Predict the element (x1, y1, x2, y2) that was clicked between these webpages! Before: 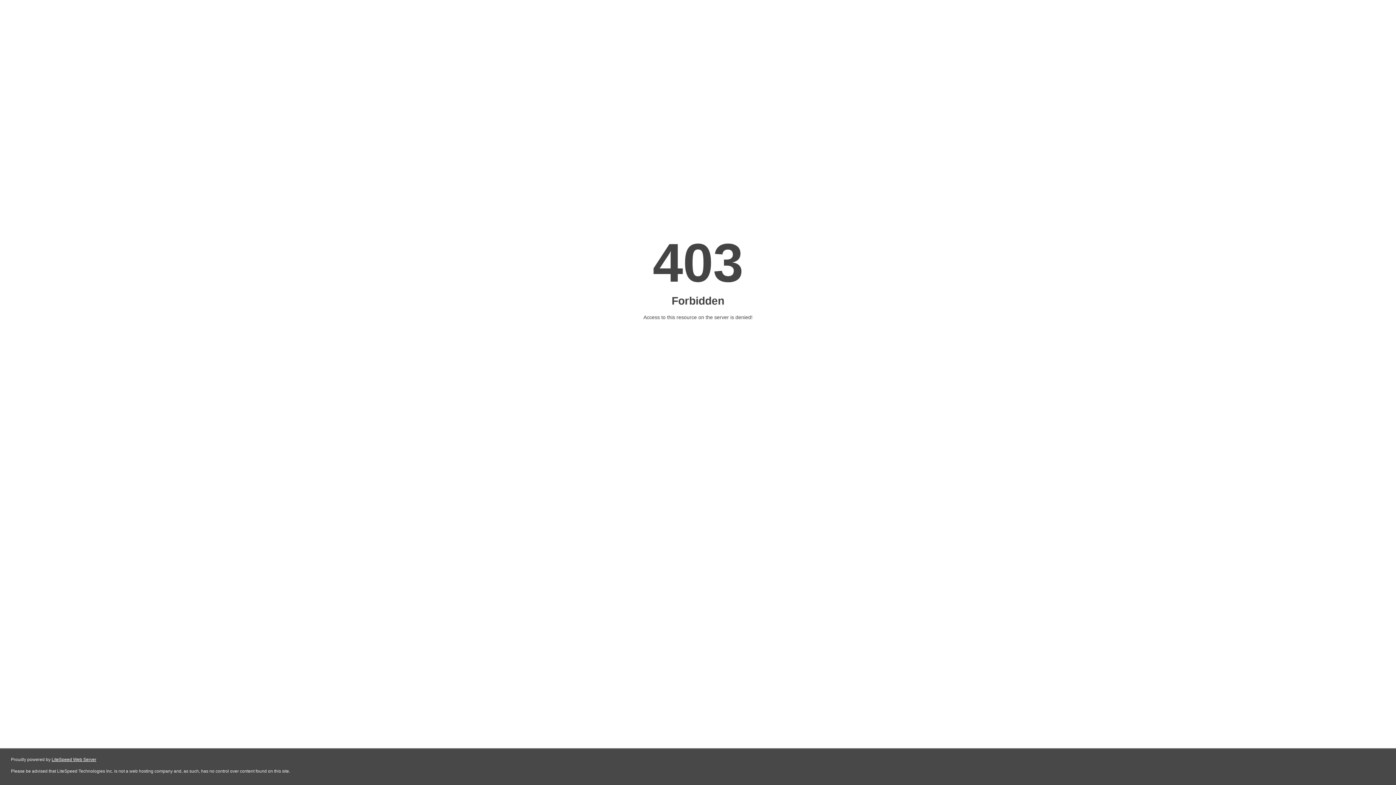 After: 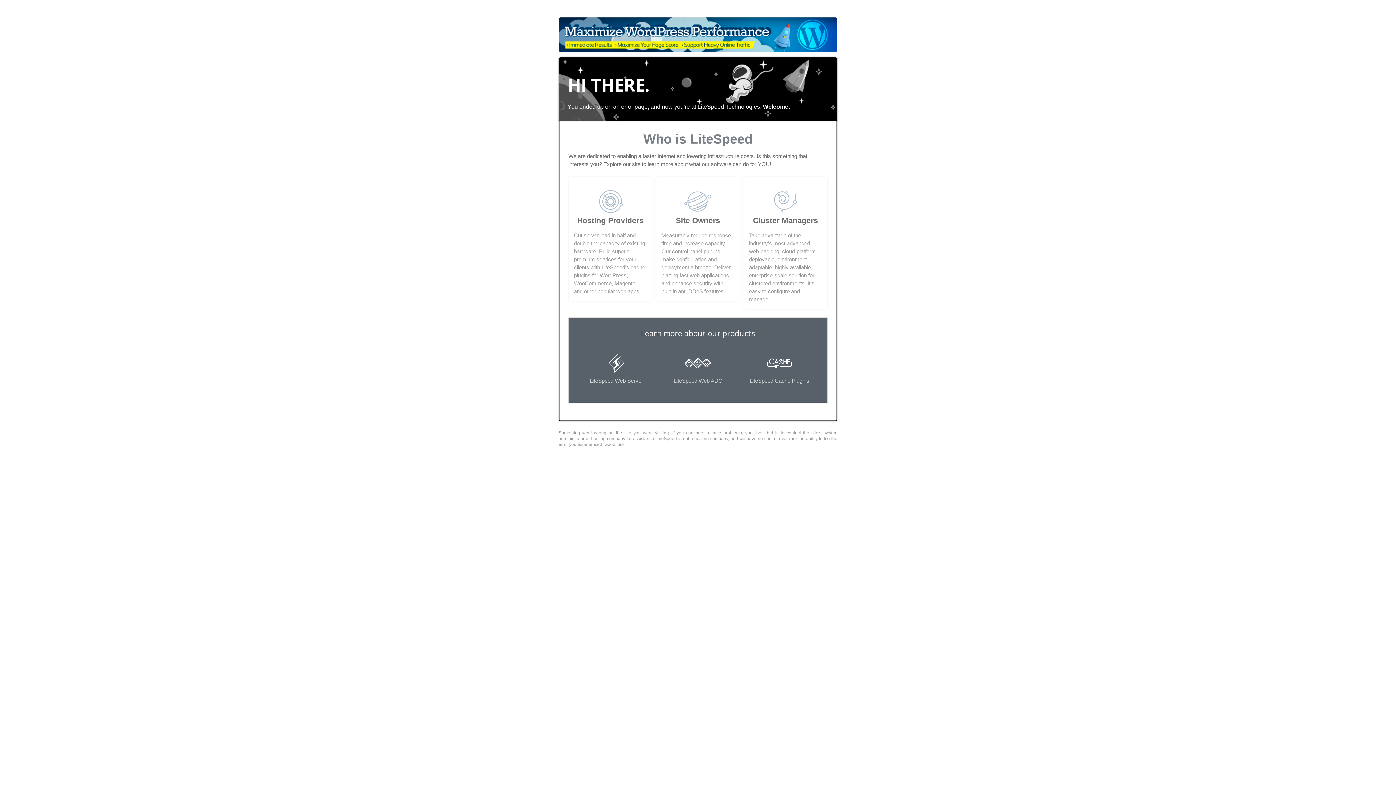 Action: bbox: (51, 757, 96, 762) label: LiteSpeed Web Server